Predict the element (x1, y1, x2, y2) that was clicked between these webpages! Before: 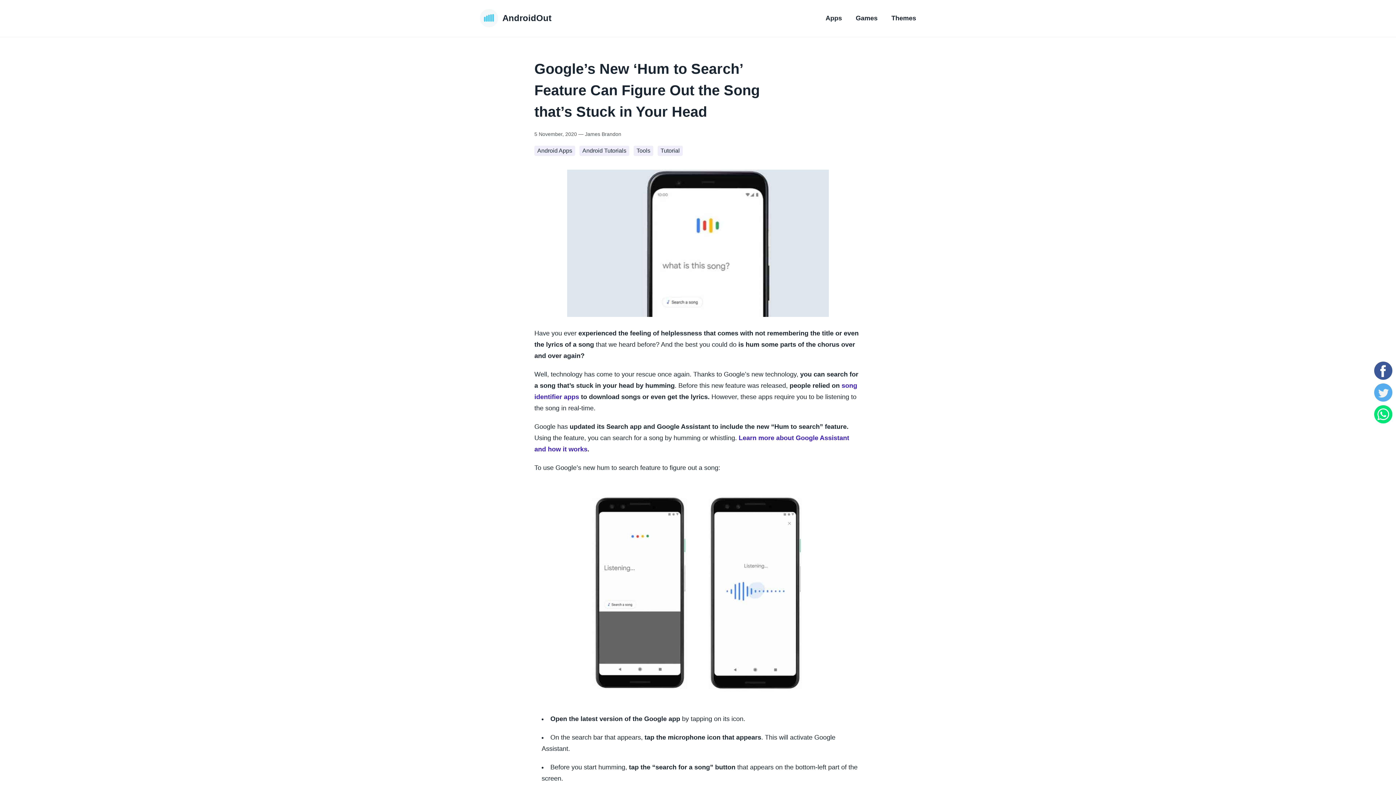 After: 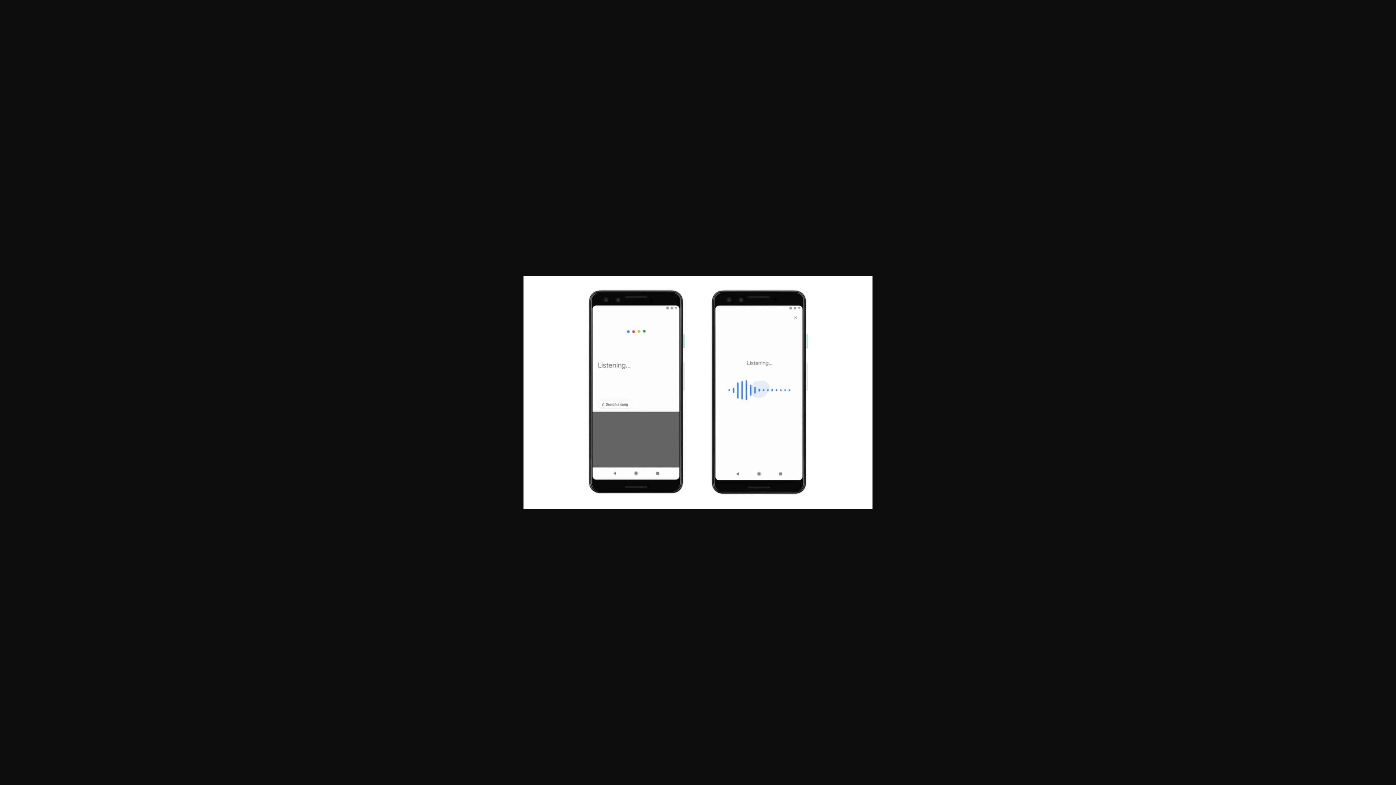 Action: bbox: (534, 484, 861, 702)